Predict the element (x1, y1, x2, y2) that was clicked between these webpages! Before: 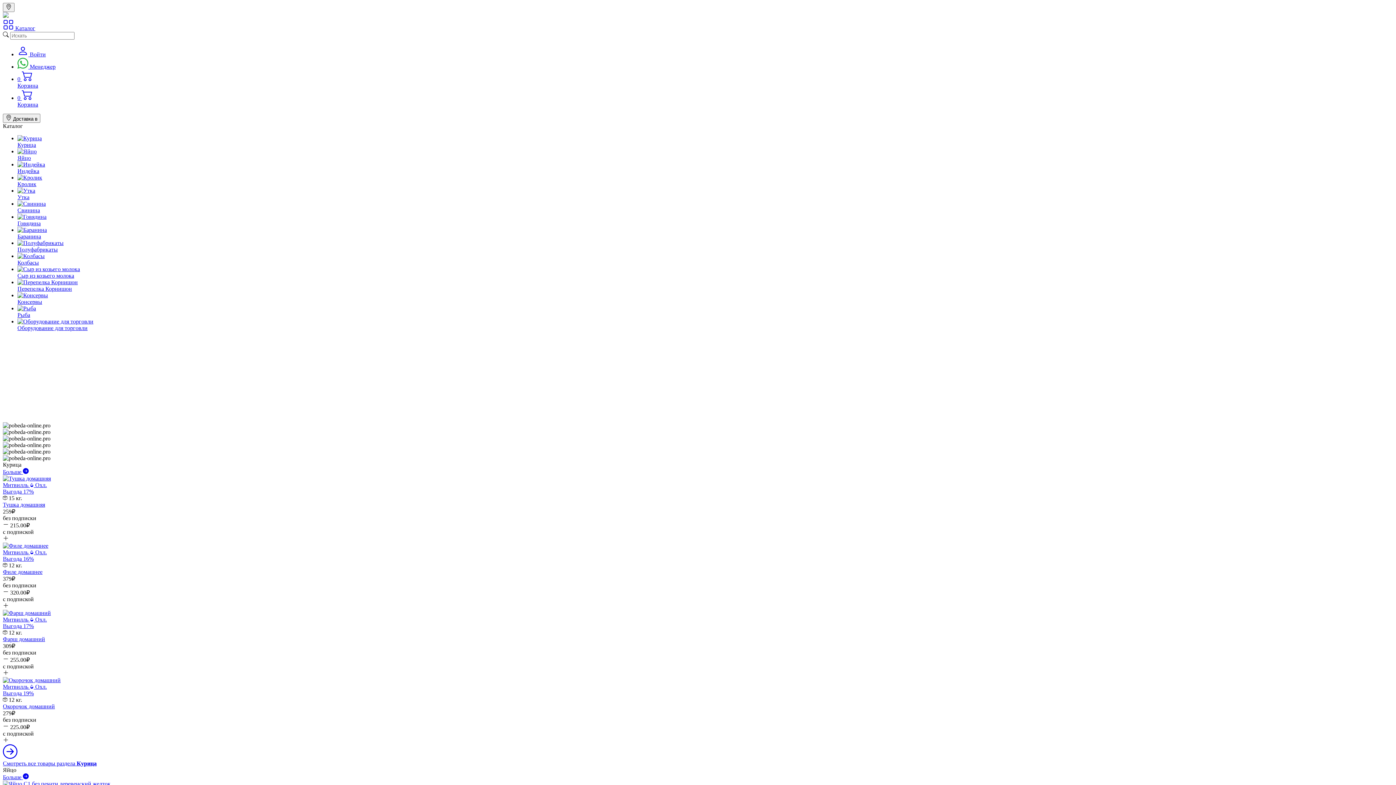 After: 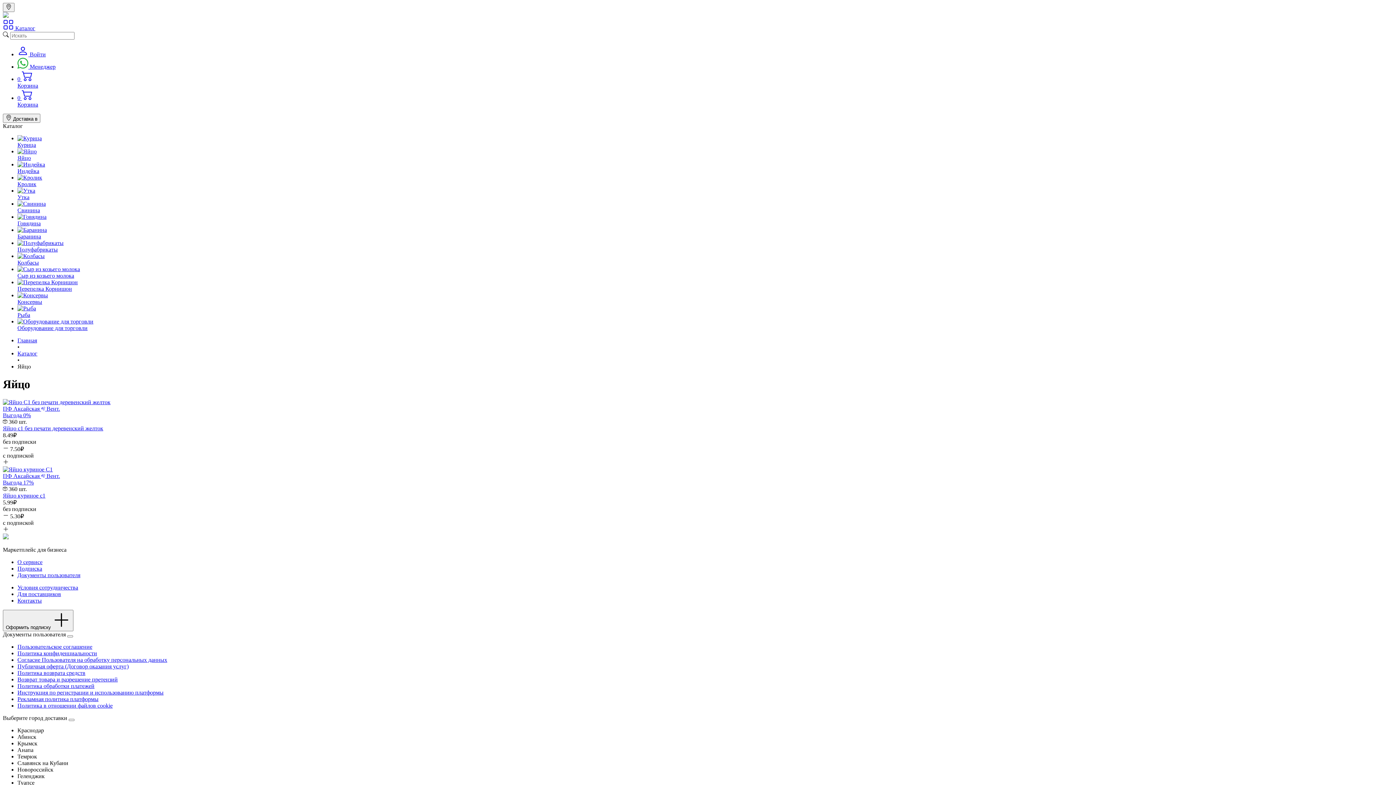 Action: bbox: (17, 148, 1393, 161) label: Яйцо